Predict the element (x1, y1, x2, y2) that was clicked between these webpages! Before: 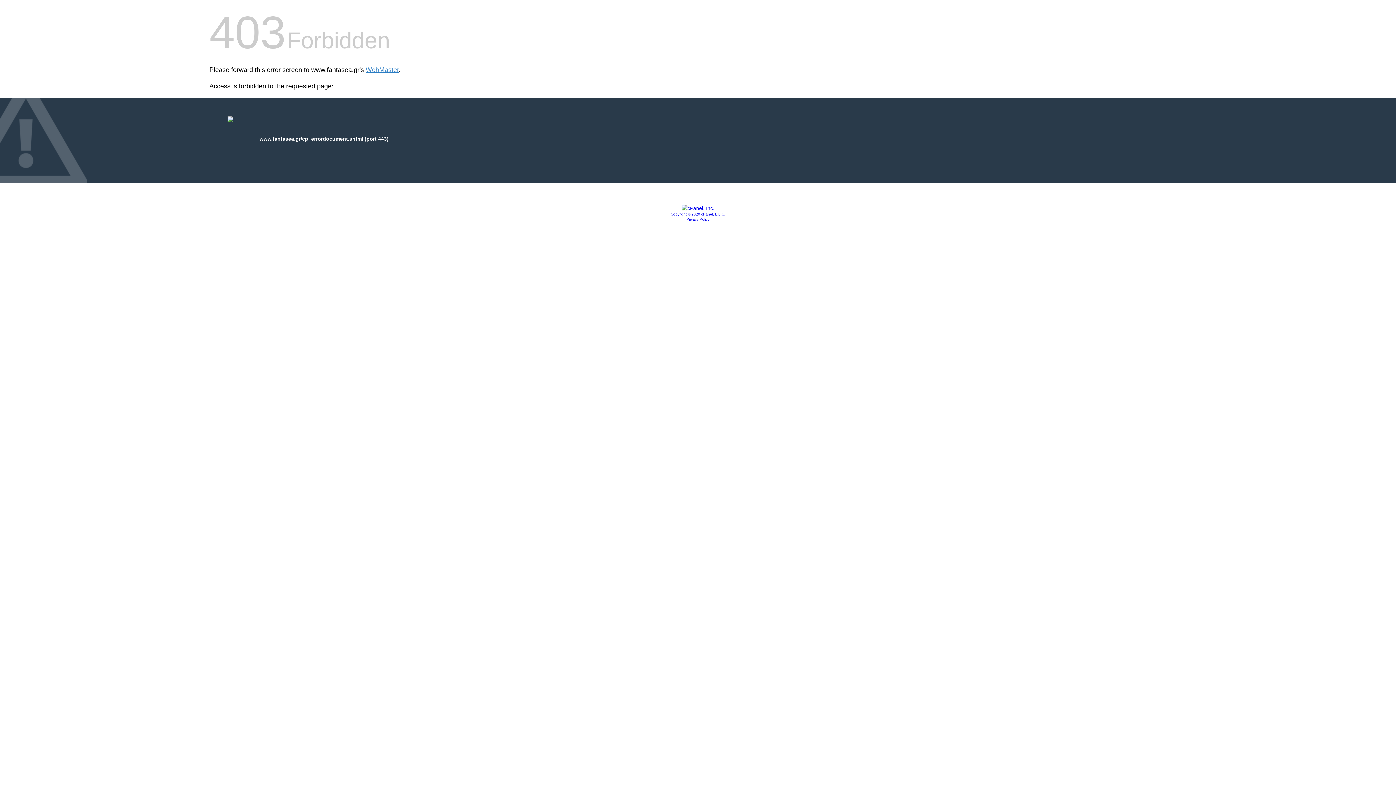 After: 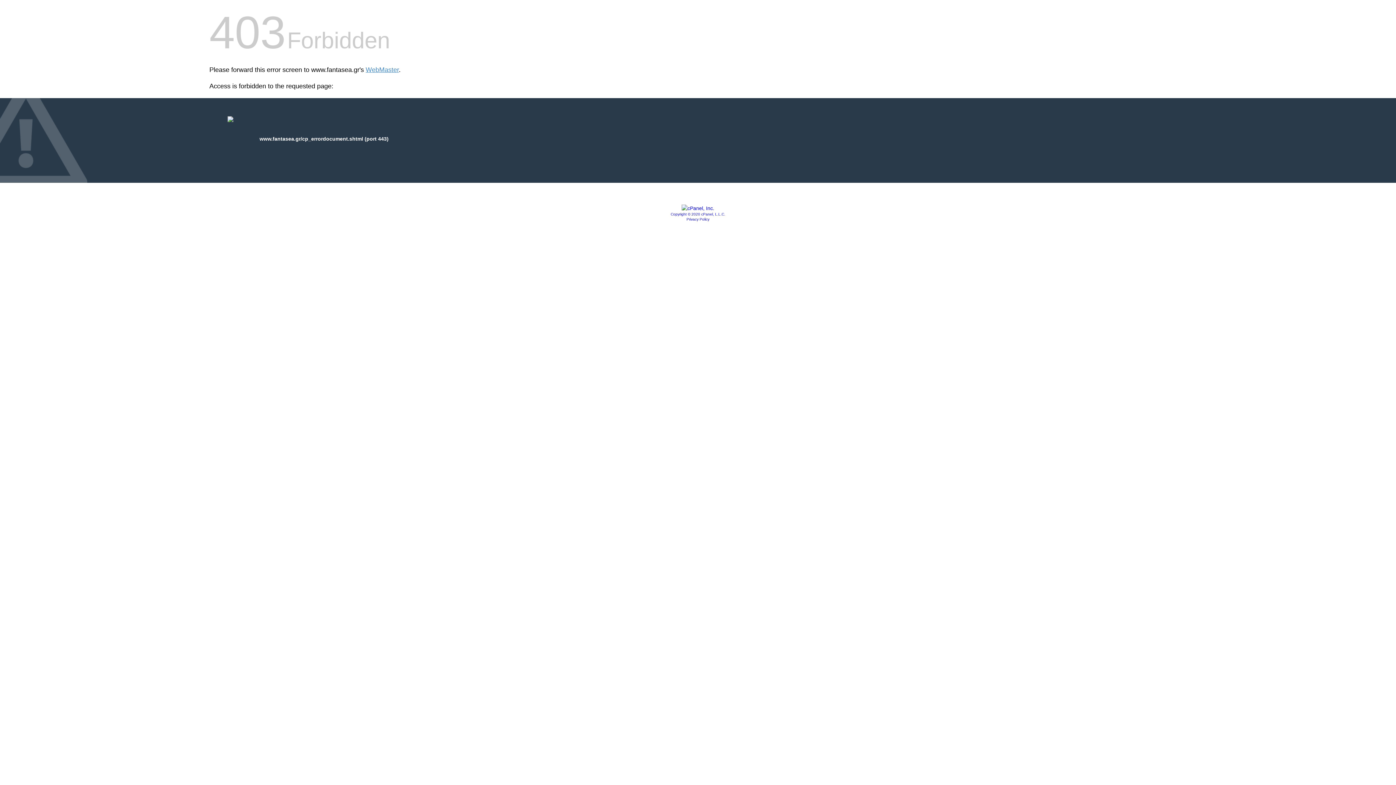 Action: bbox: (681, 205, 714, 211)